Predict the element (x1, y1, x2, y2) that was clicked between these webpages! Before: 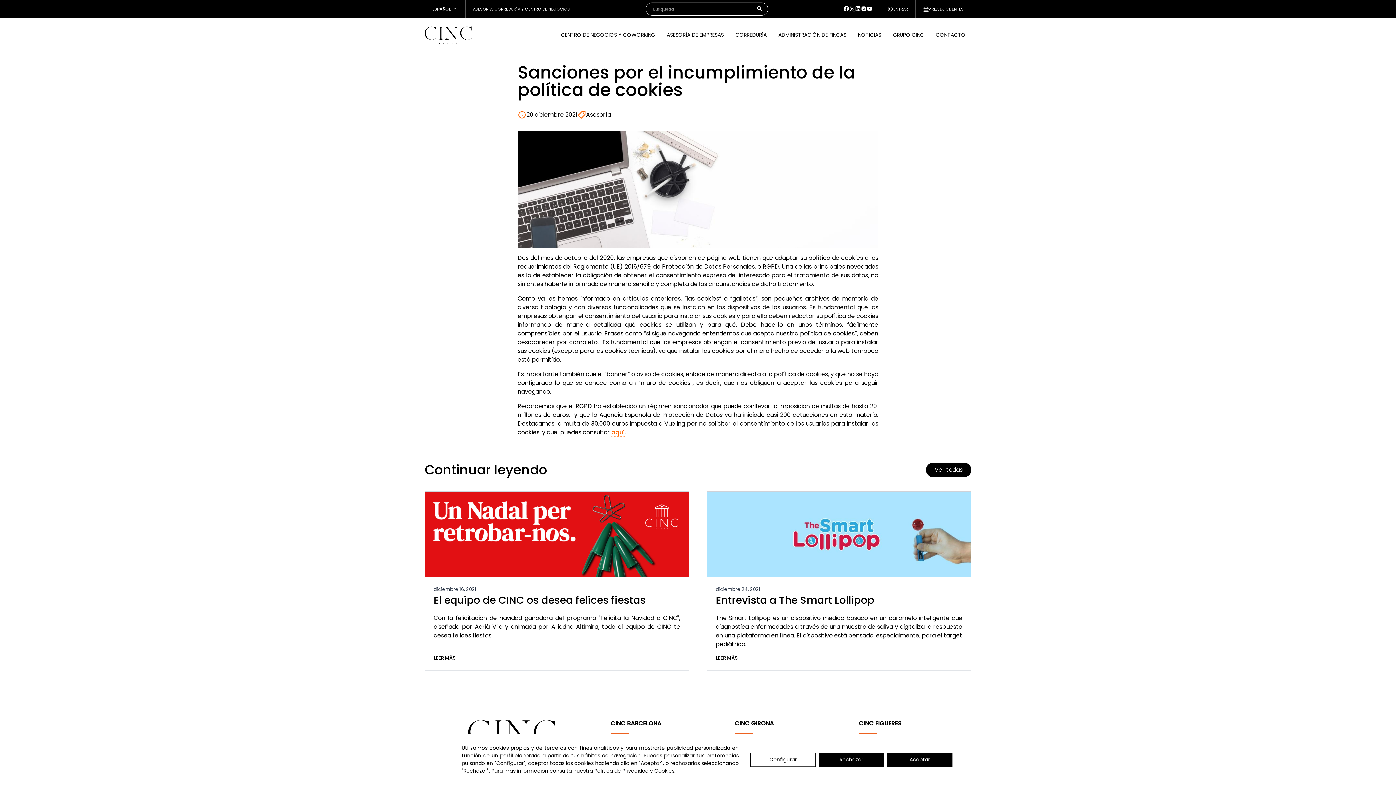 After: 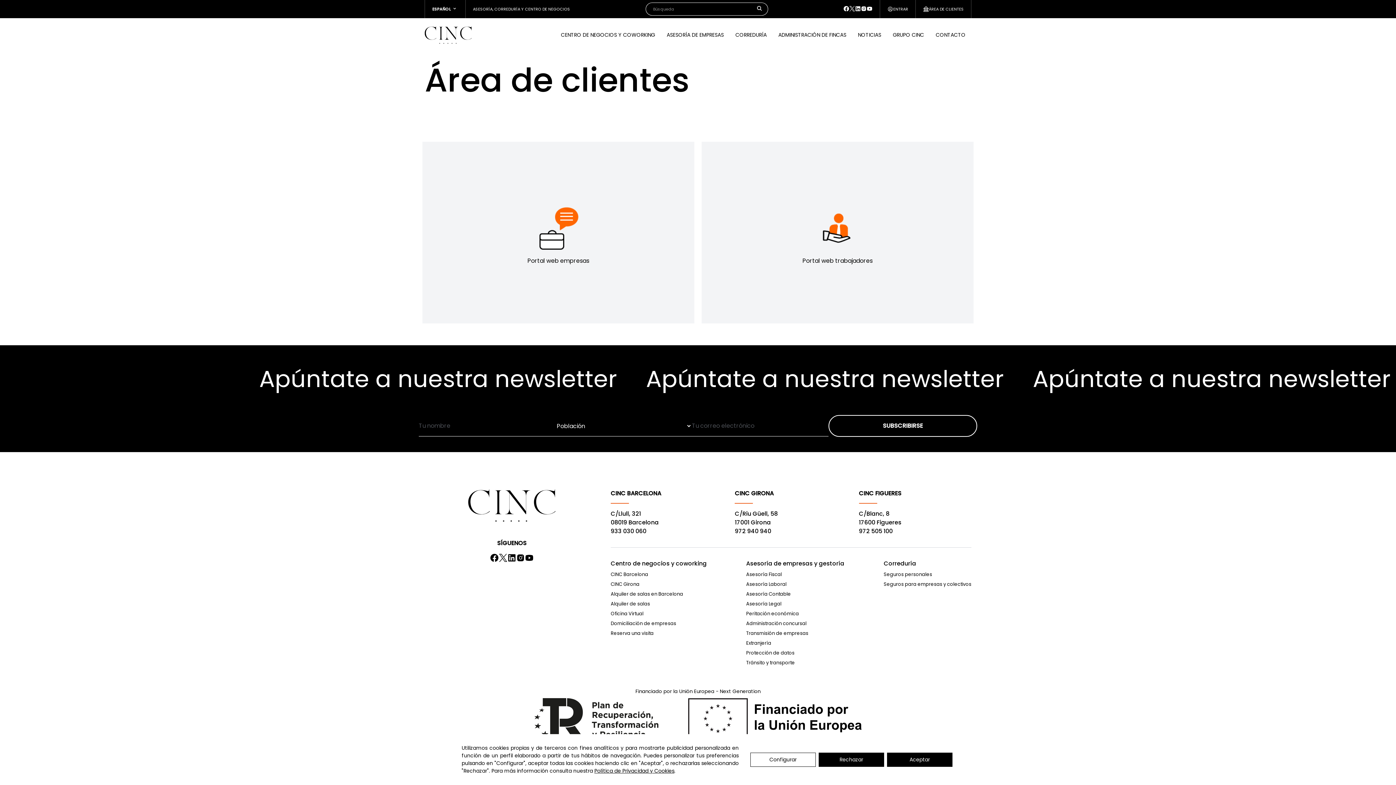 Action: bbox: (916, 0, 971, 18) label: ÁREA DE CLIENTES